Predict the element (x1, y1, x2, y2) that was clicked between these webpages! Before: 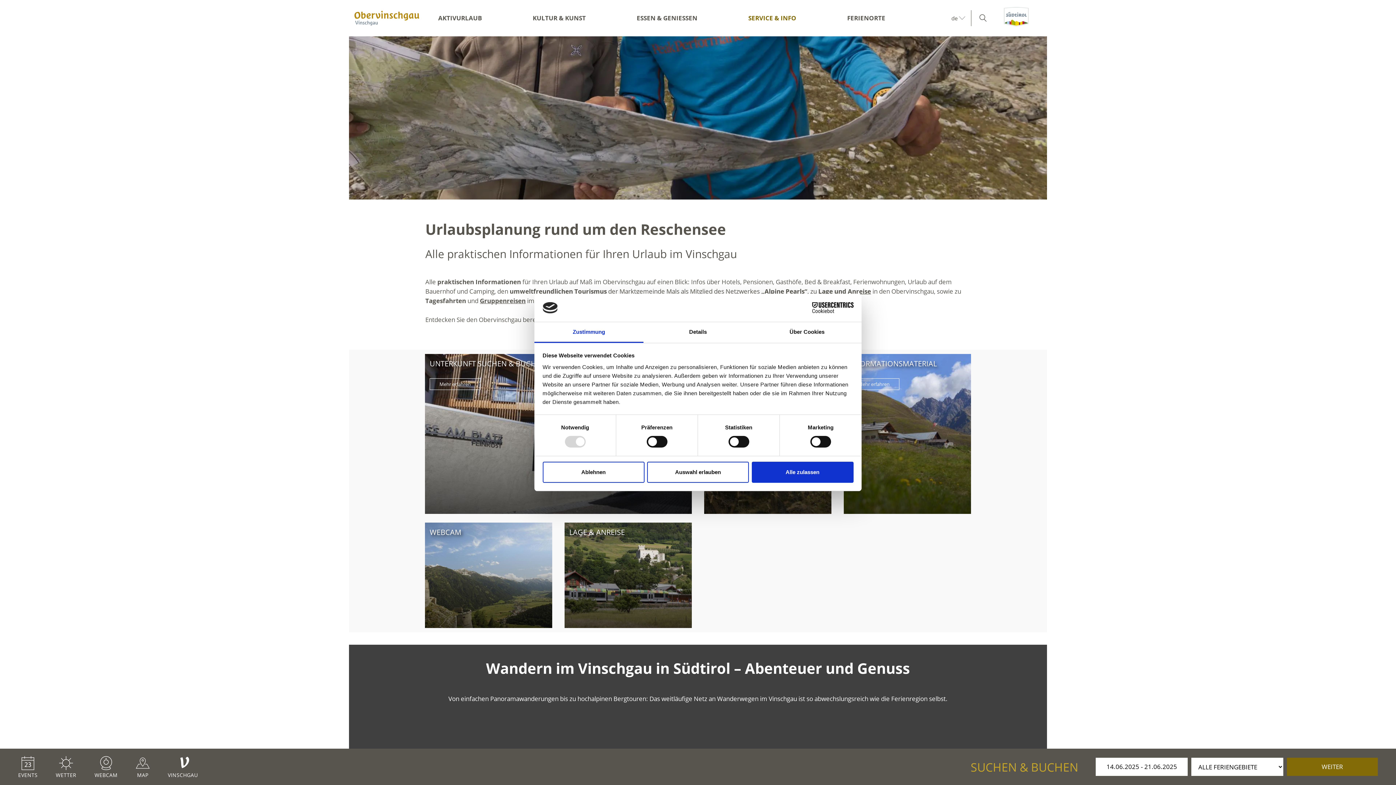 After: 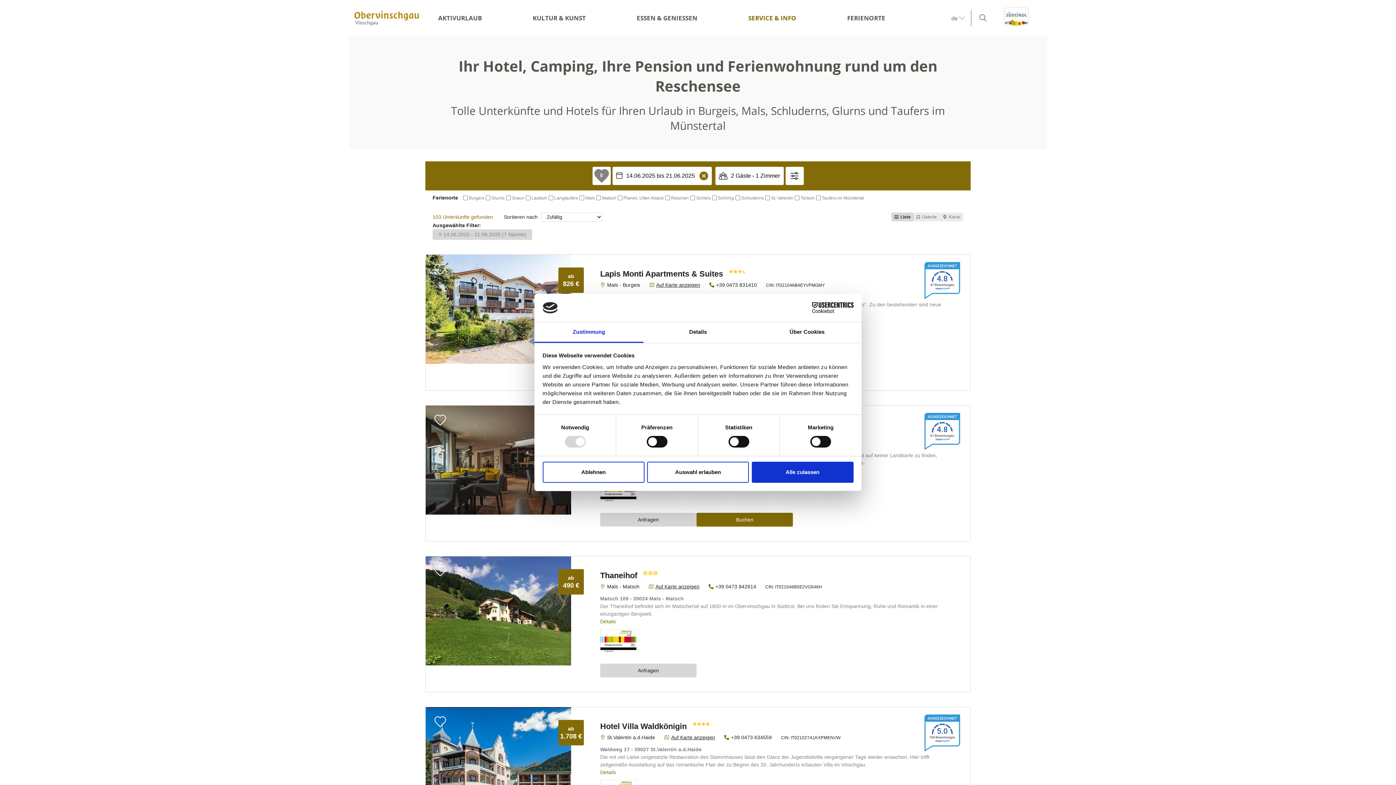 Action: bbox: (1287, 758, 1378, 776) label: WEITER